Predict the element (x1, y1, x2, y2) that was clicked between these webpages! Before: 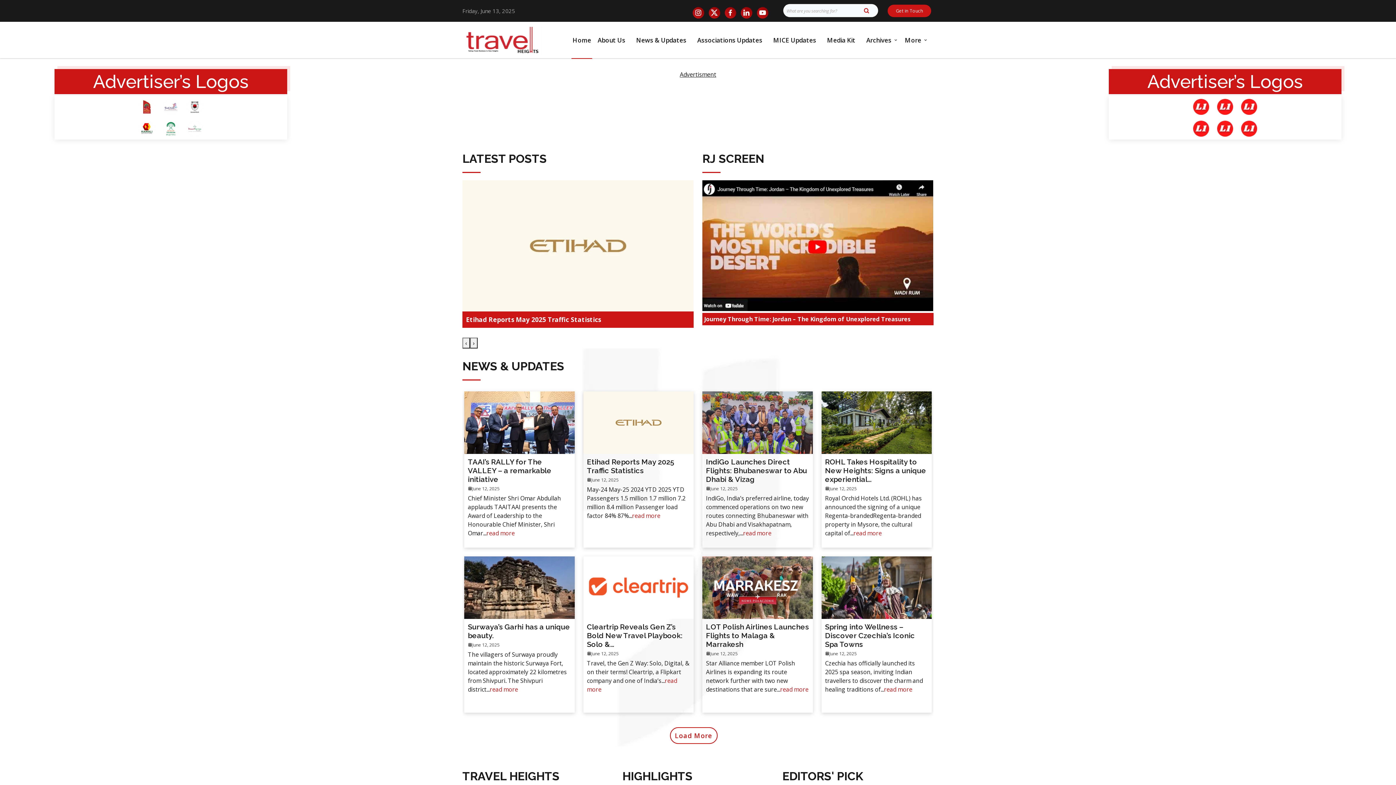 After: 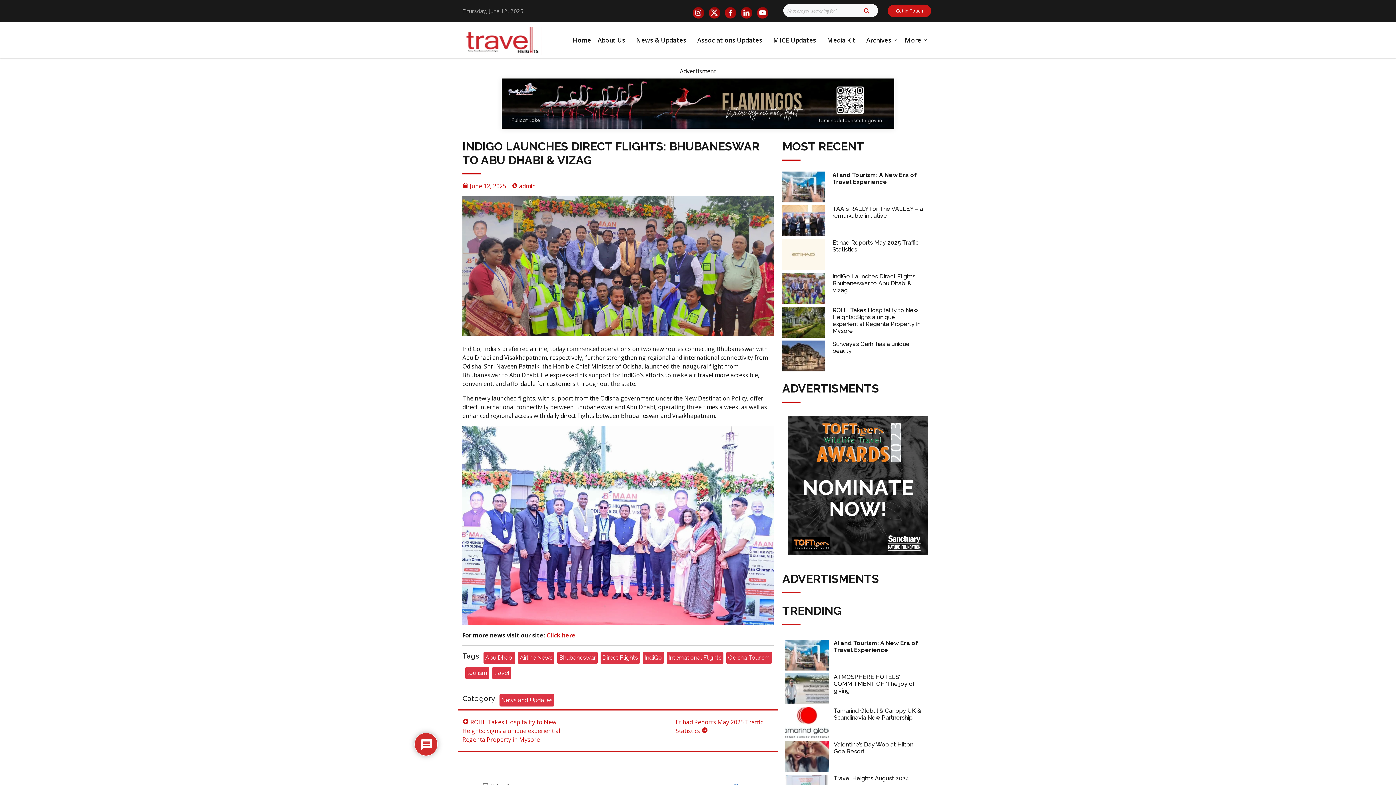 Action: bbox: (702, 418, 812, 426)